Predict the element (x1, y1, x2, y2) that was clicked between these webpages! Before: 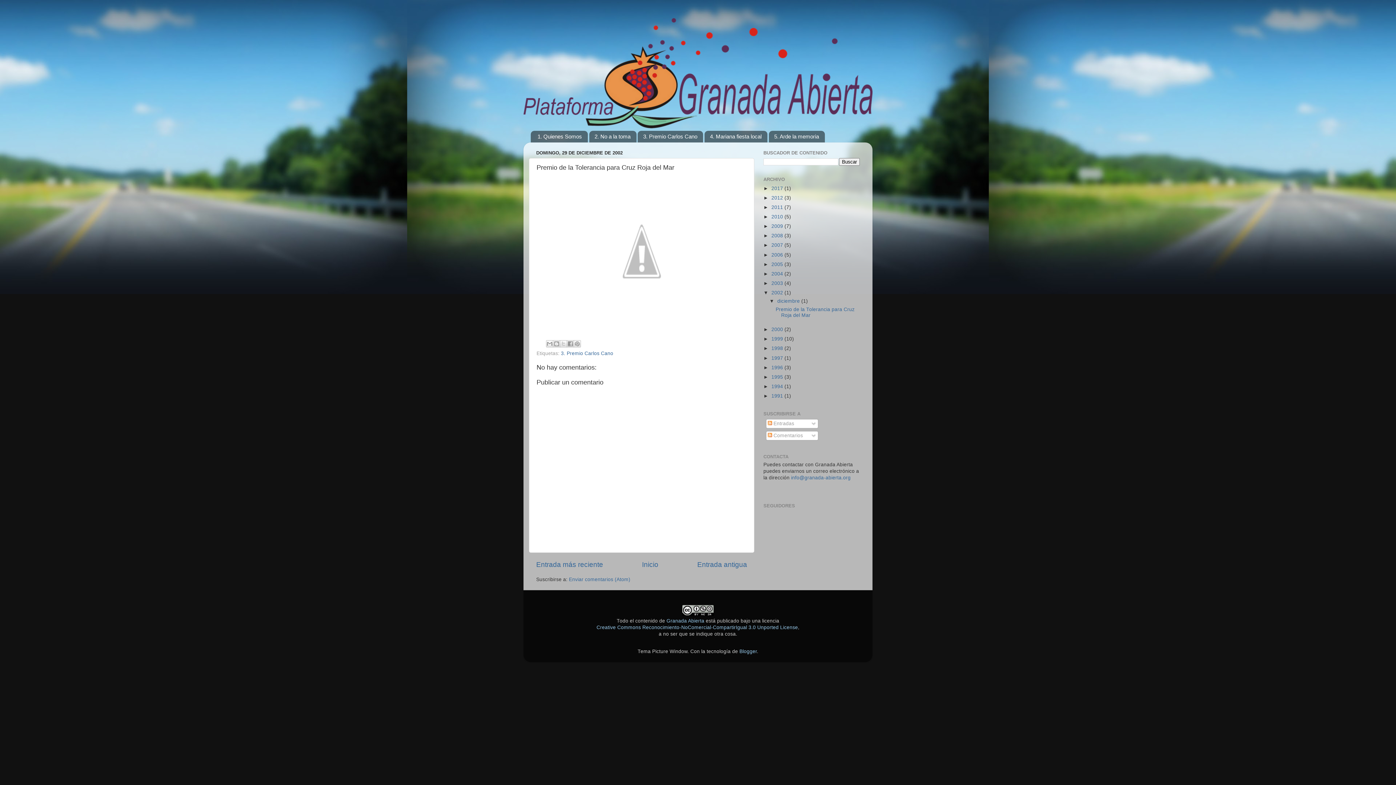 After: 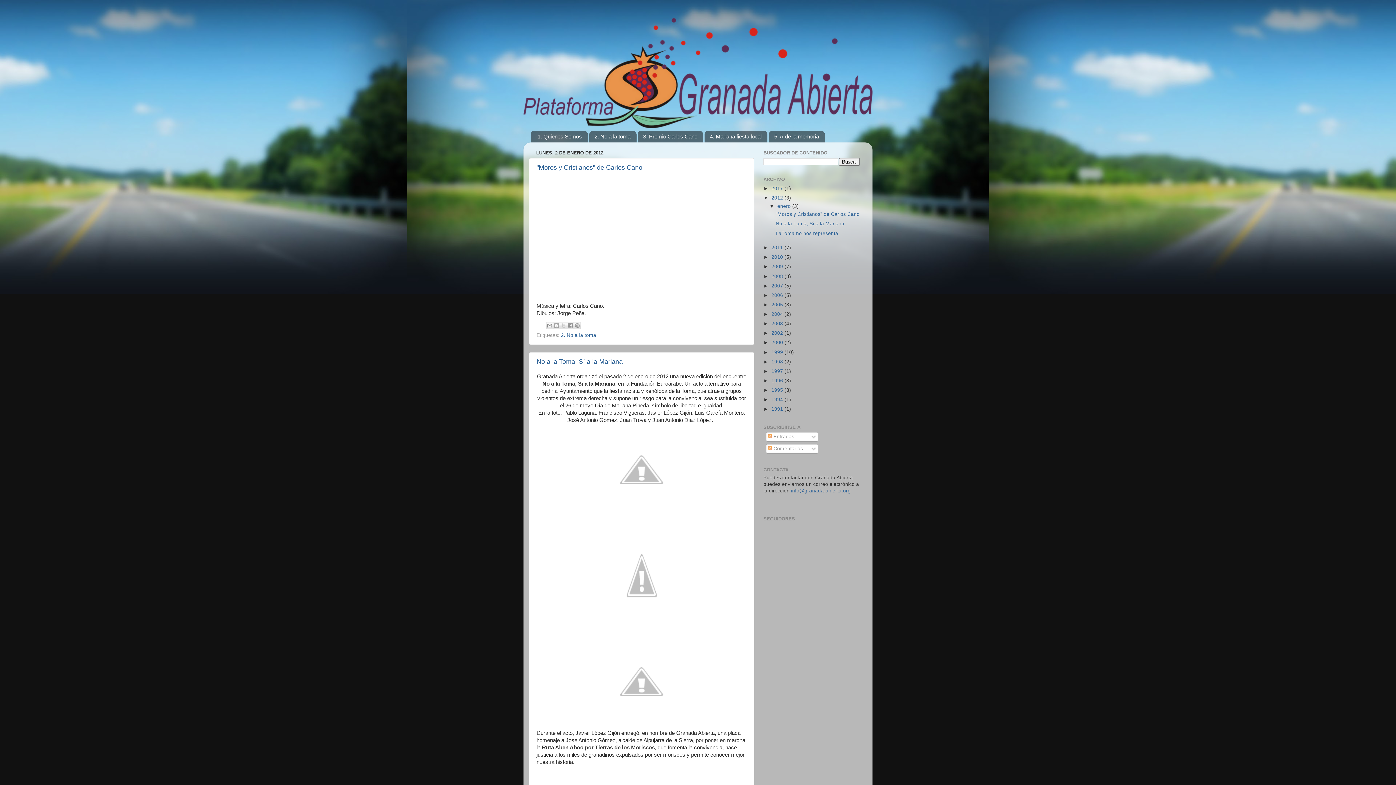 Action: label: 2012  bbox: (771, 195, 784, 200)